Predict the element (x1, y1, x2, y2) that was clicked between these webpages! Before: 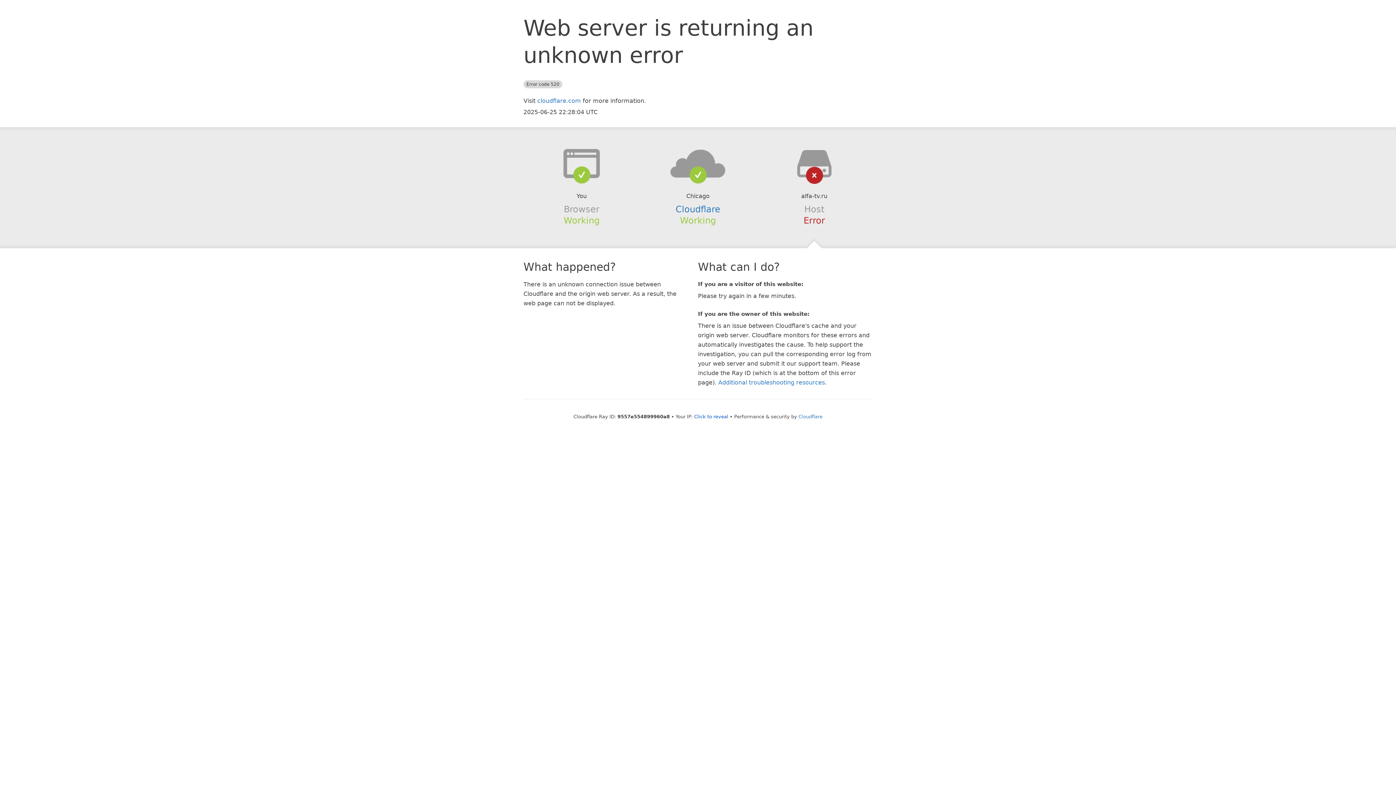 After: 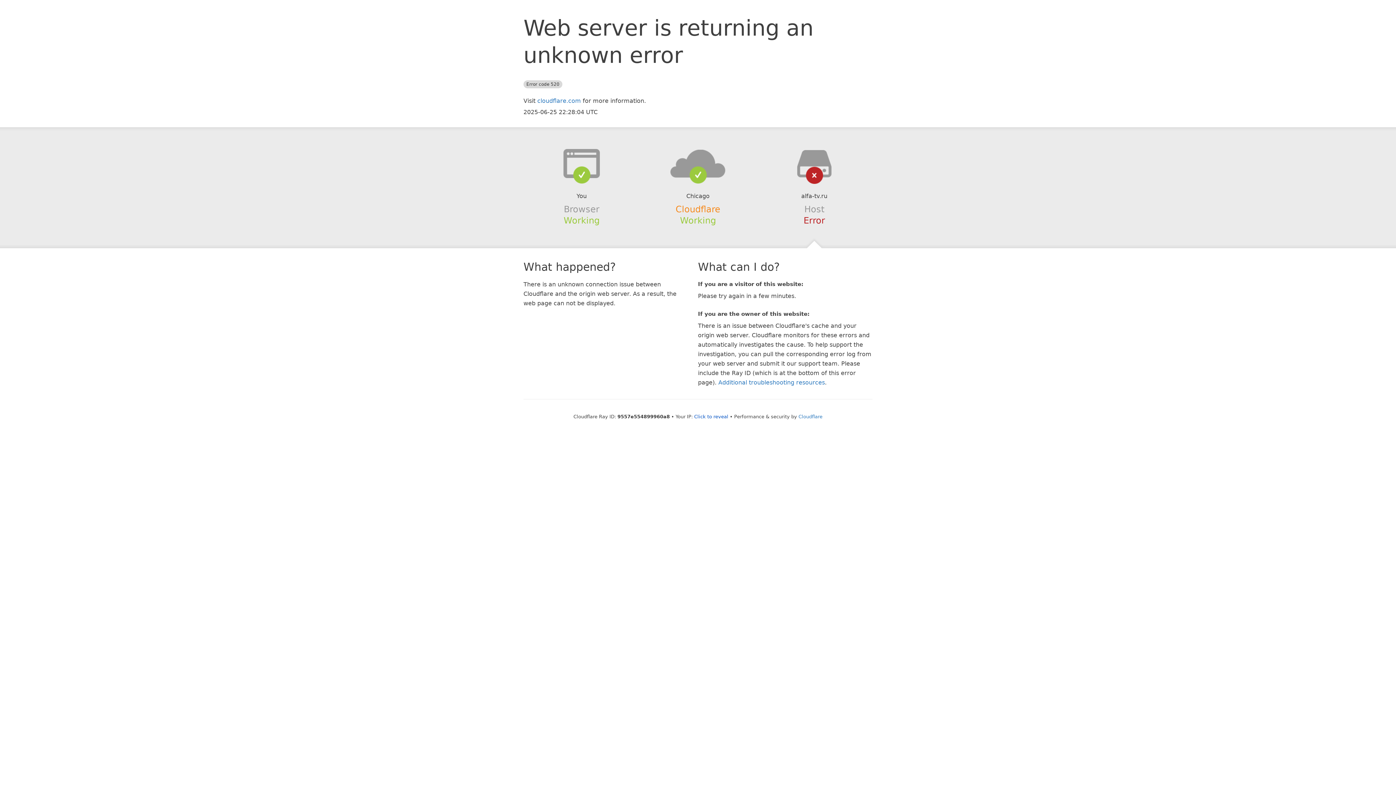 Action: bbox: (675, 204, 720, 214) label: Cloudflare